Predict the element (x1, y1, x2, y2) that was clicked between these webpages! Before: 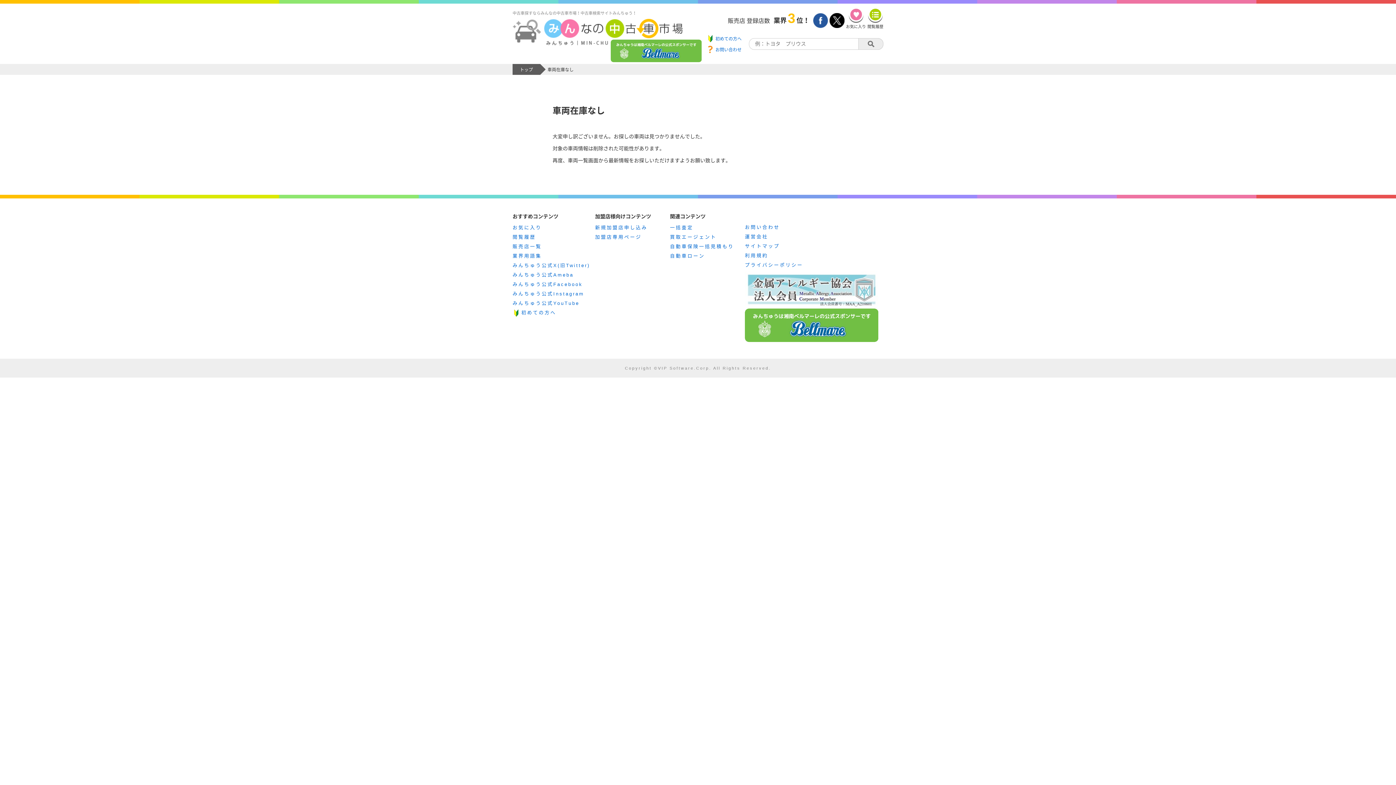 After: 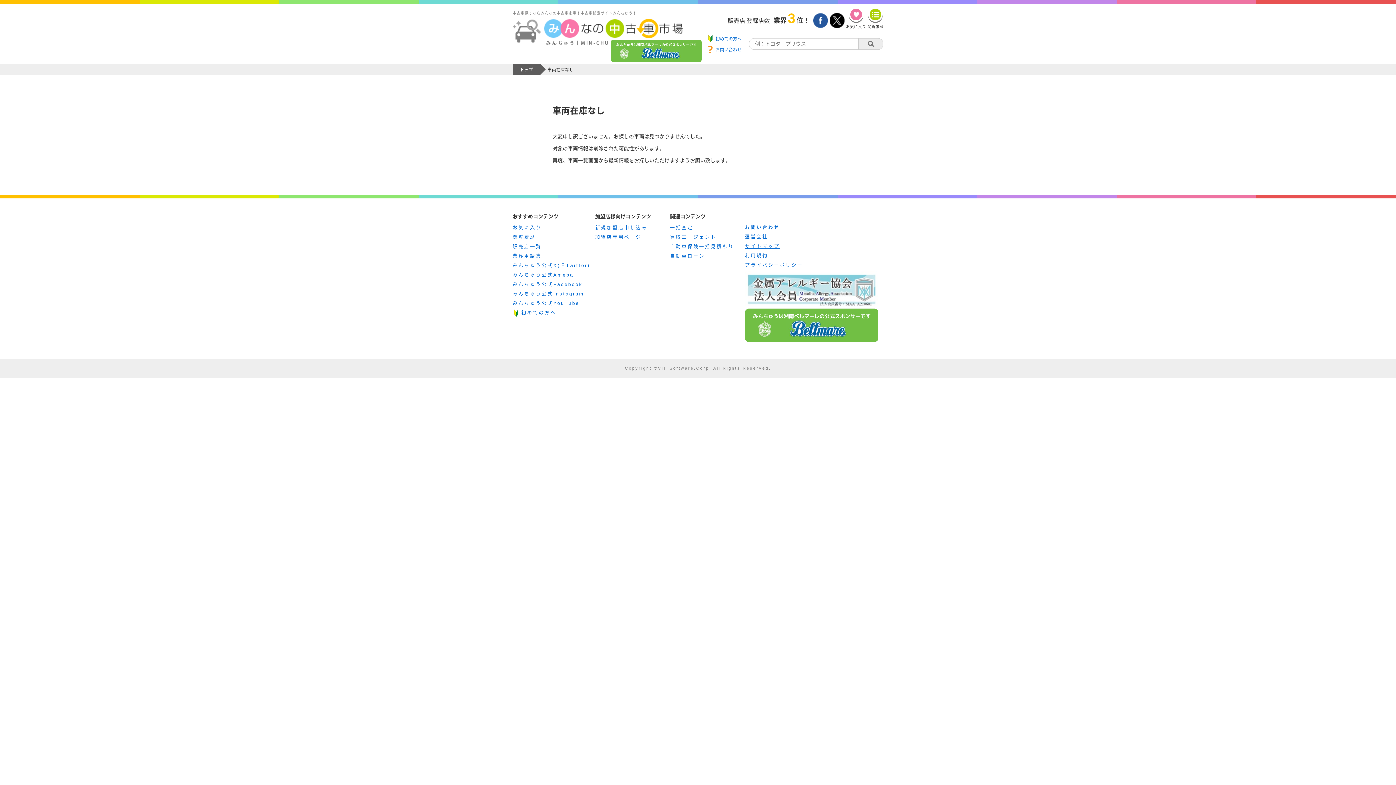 Action: label: サイトマップ bbox: (745, 243, 780, 249)